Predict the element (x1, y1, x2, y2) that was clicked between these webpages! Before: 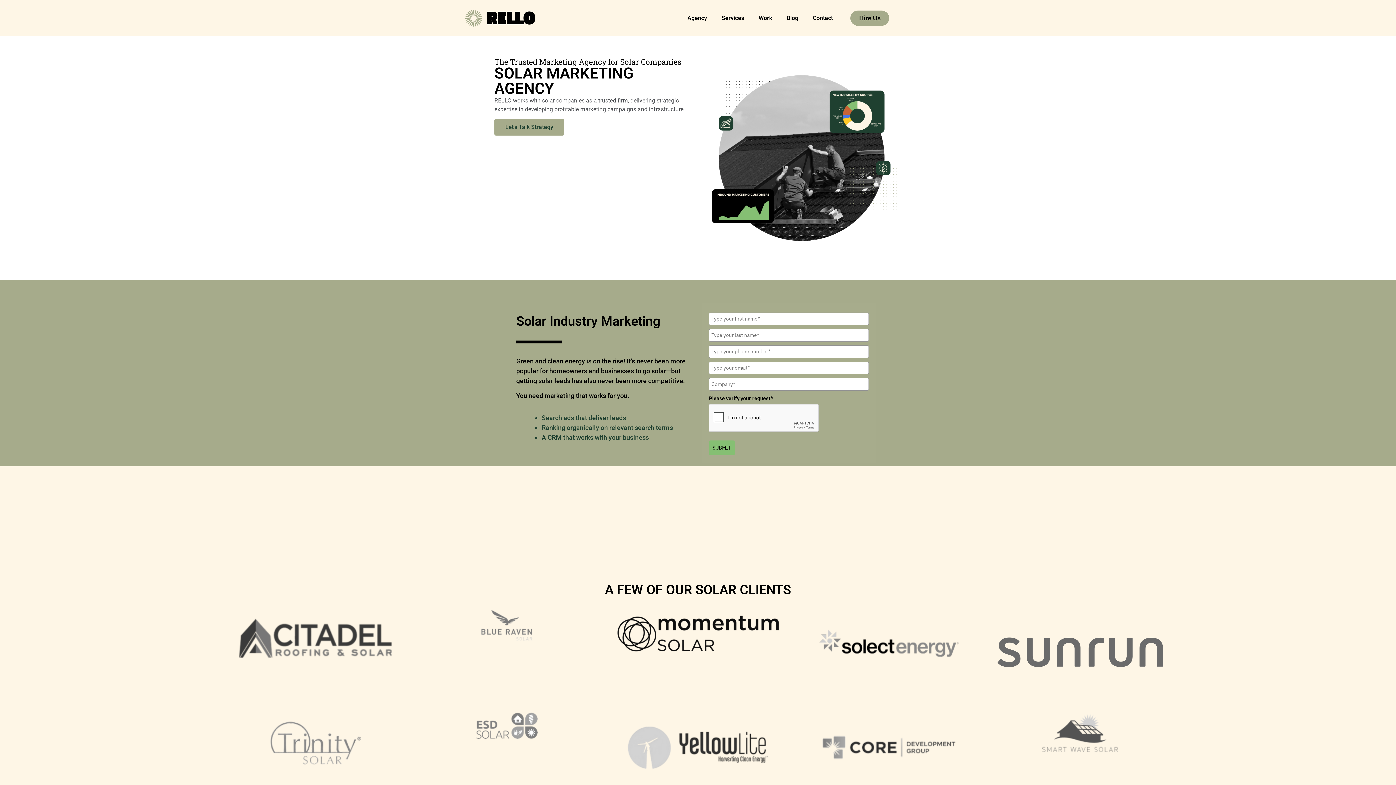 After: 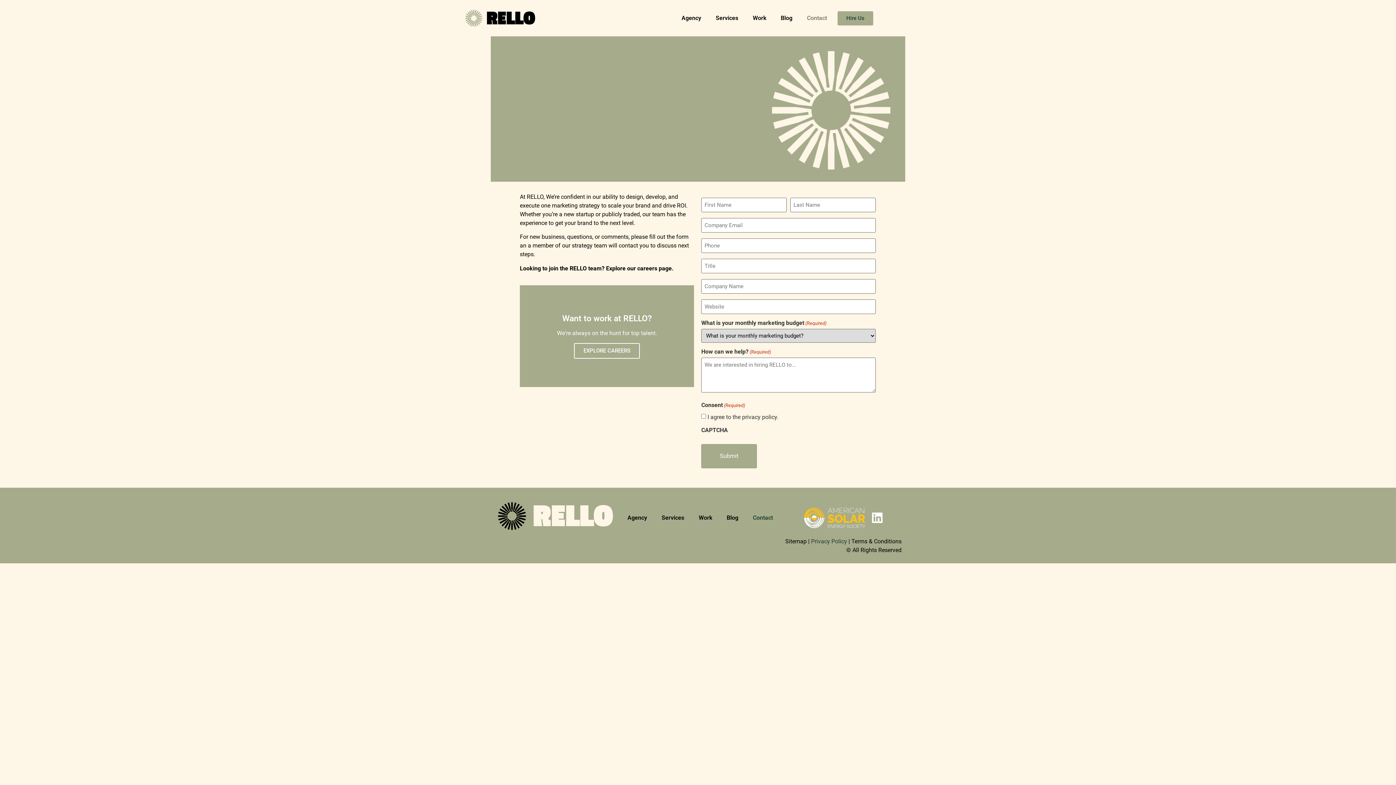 Action: bbox: (850, 10, 889, 25) label: Hire Us